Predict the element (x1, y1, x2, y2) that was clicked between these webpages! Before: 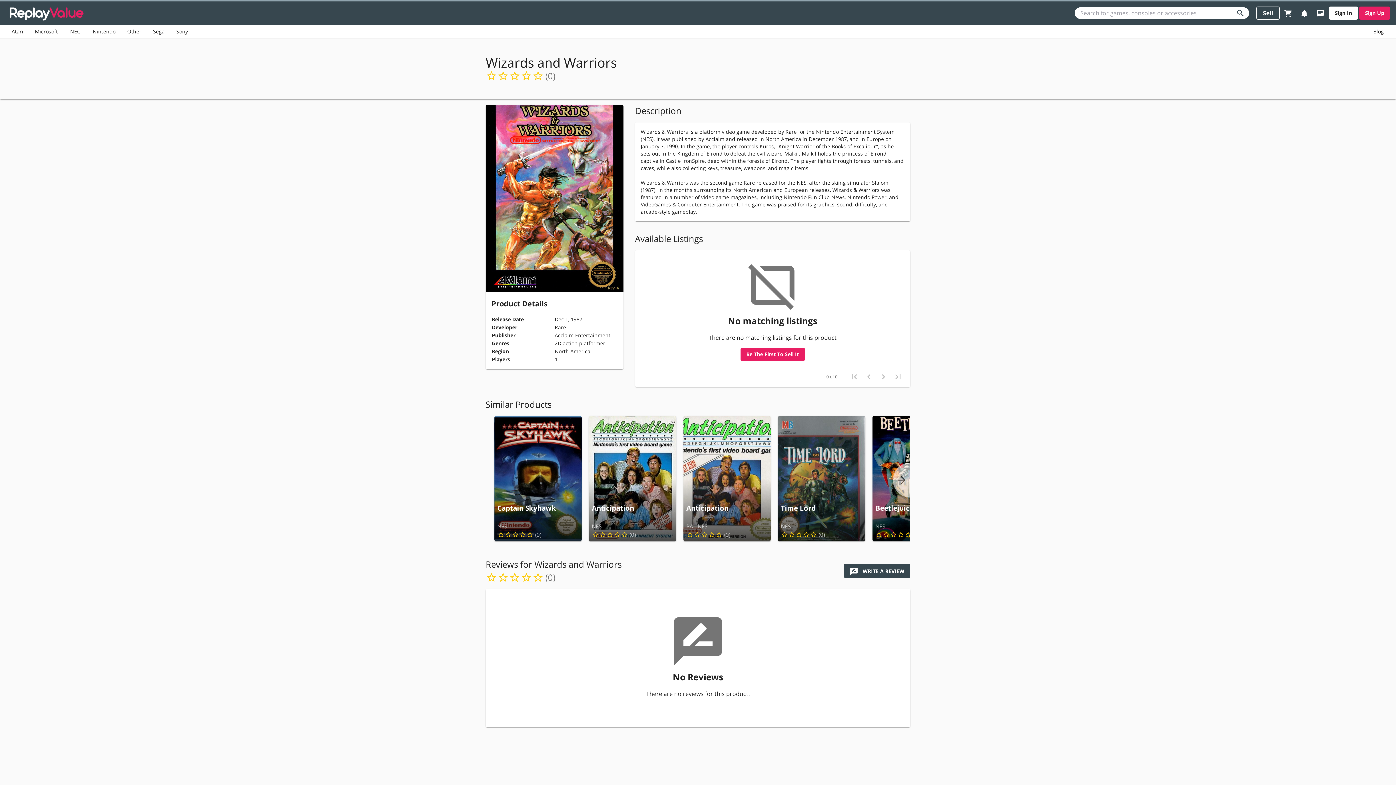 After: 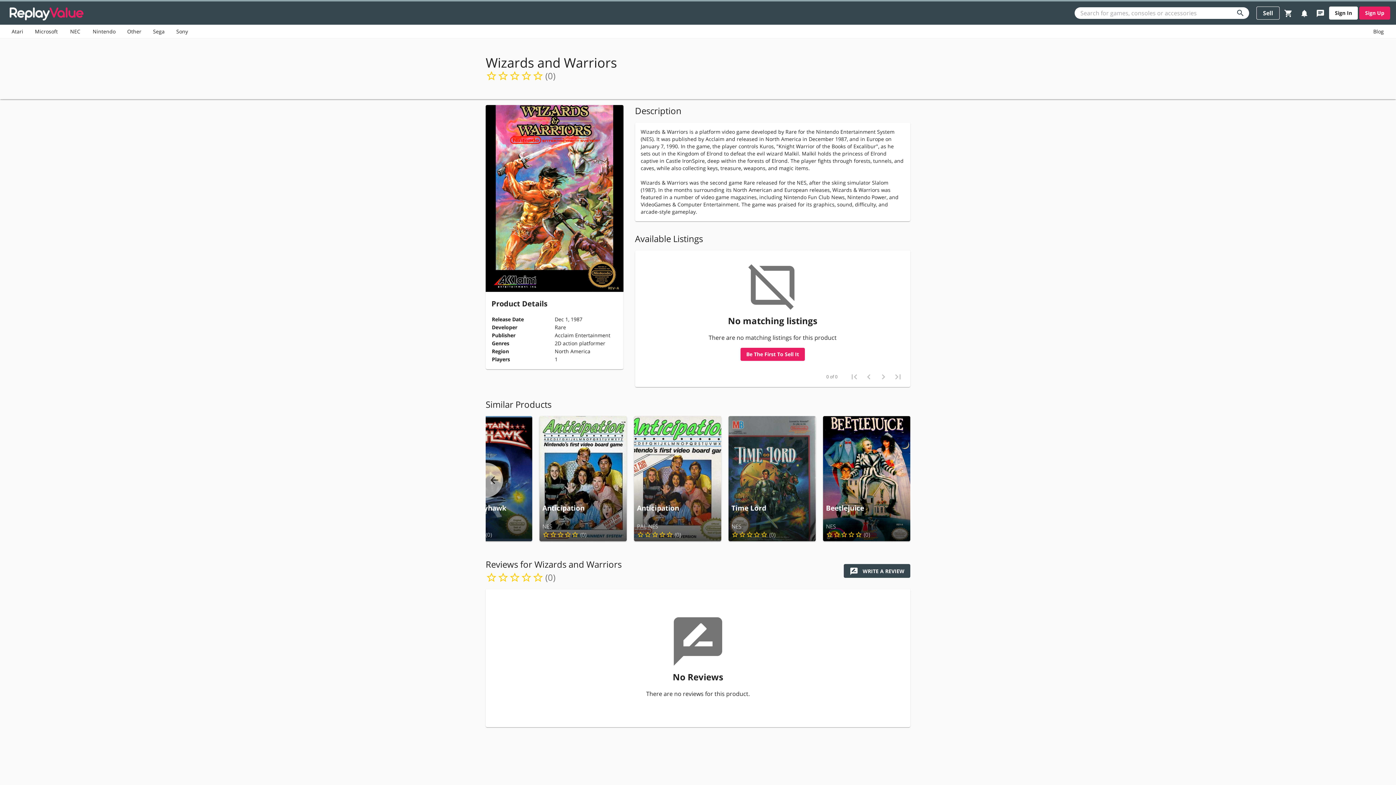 Action: bbox: (893, 462, 910, 497) label: arrow_forward